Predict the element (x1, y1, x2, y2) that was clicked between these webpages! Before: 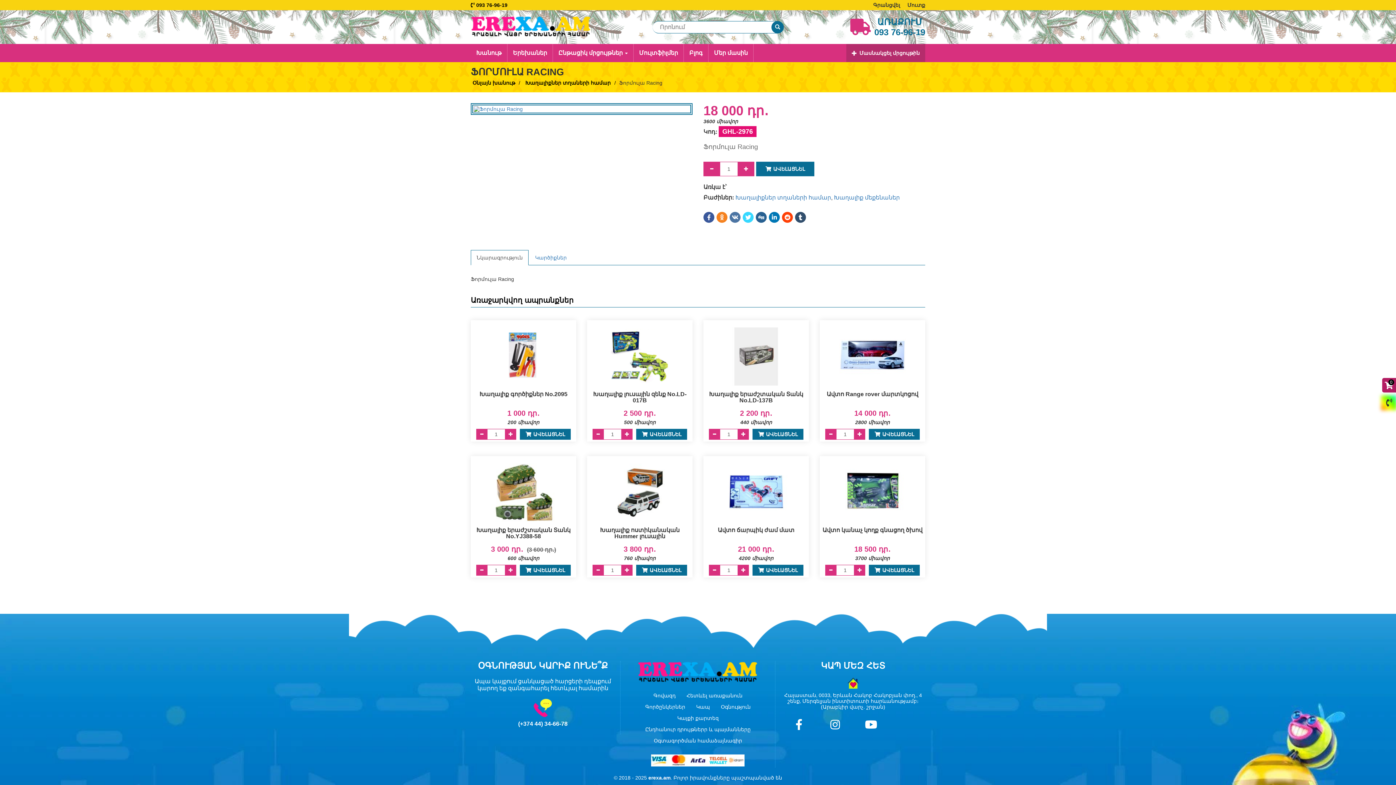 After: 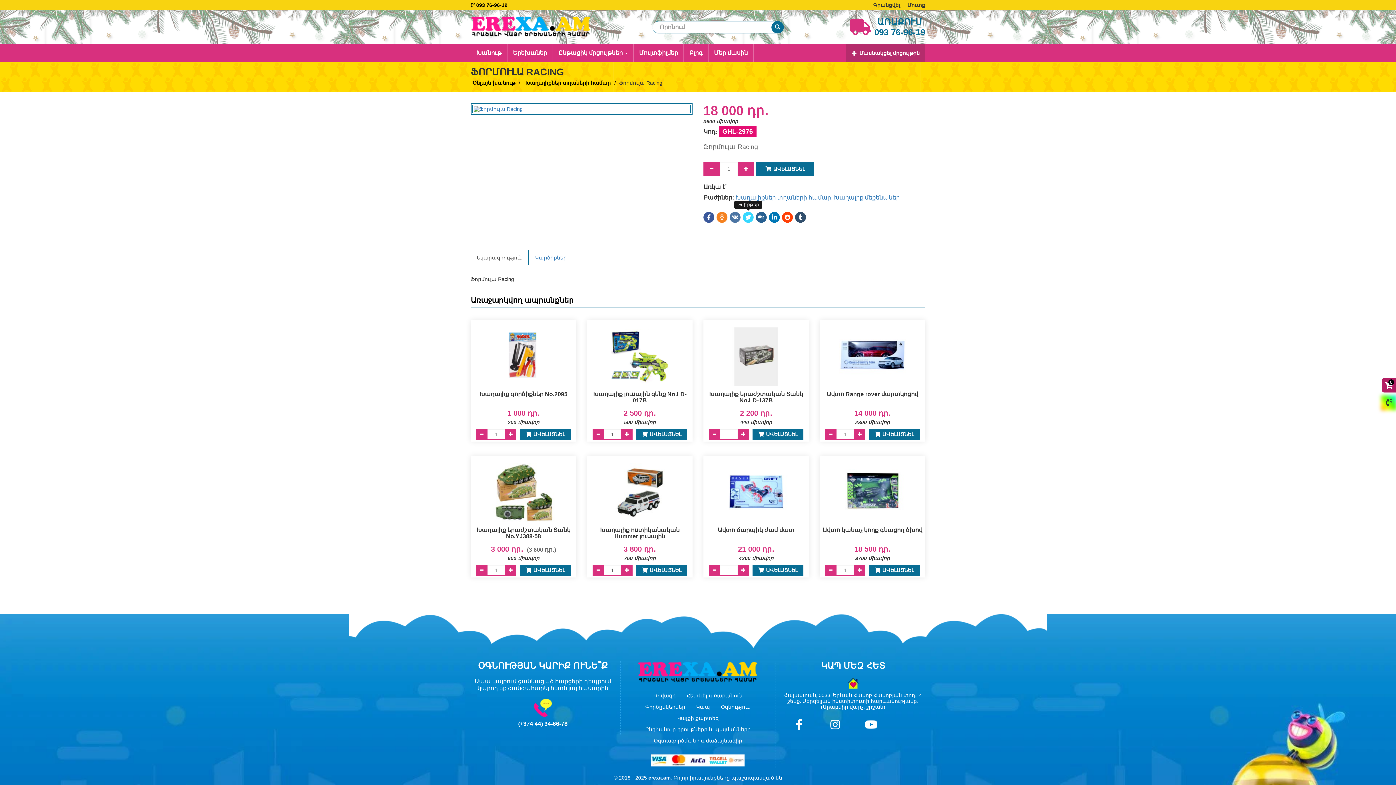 Action: bbox: (742, 212, 753, 222)